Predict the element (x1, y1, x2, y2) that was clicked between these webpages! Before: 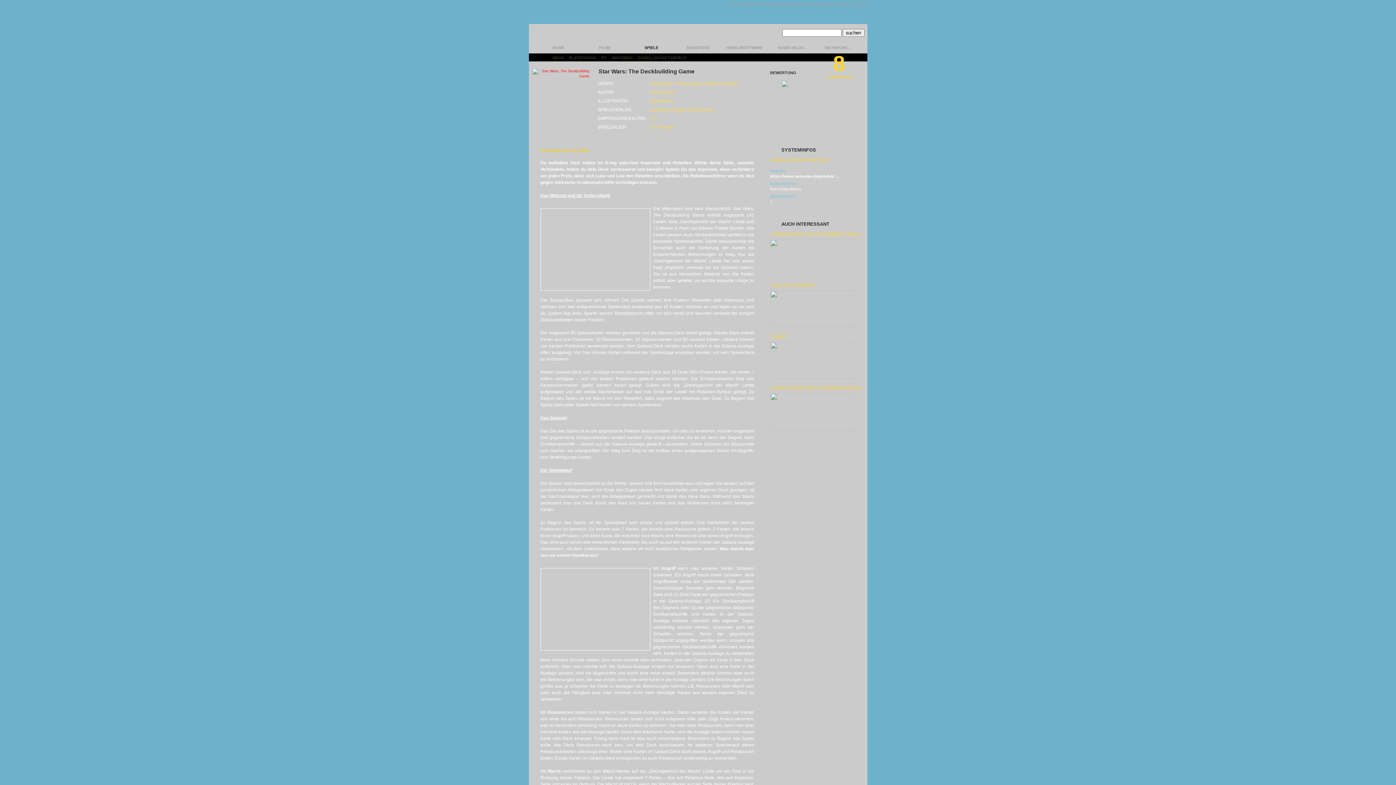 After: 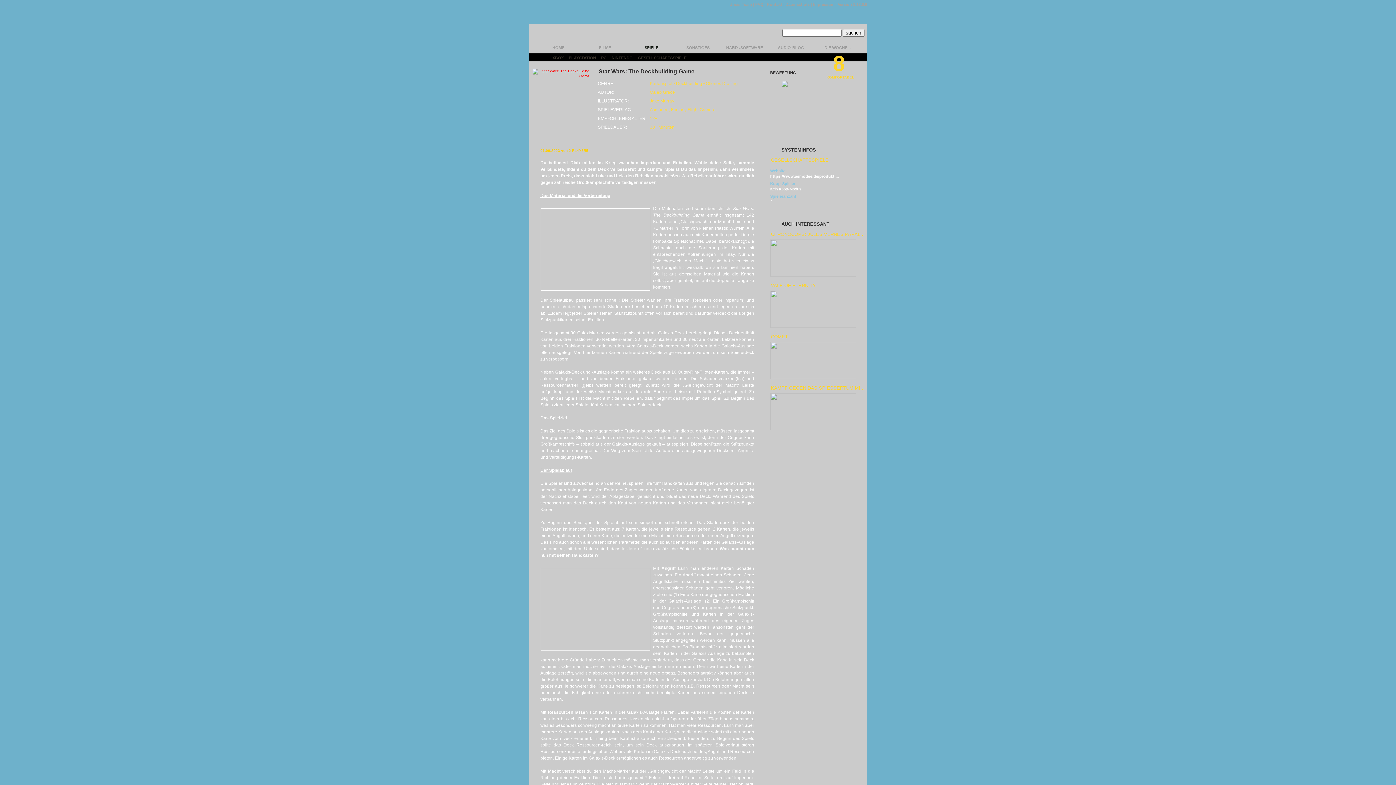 Action: bbox: (770, 174, 839, 178) label: https://www.asmodee.de/produkt ...